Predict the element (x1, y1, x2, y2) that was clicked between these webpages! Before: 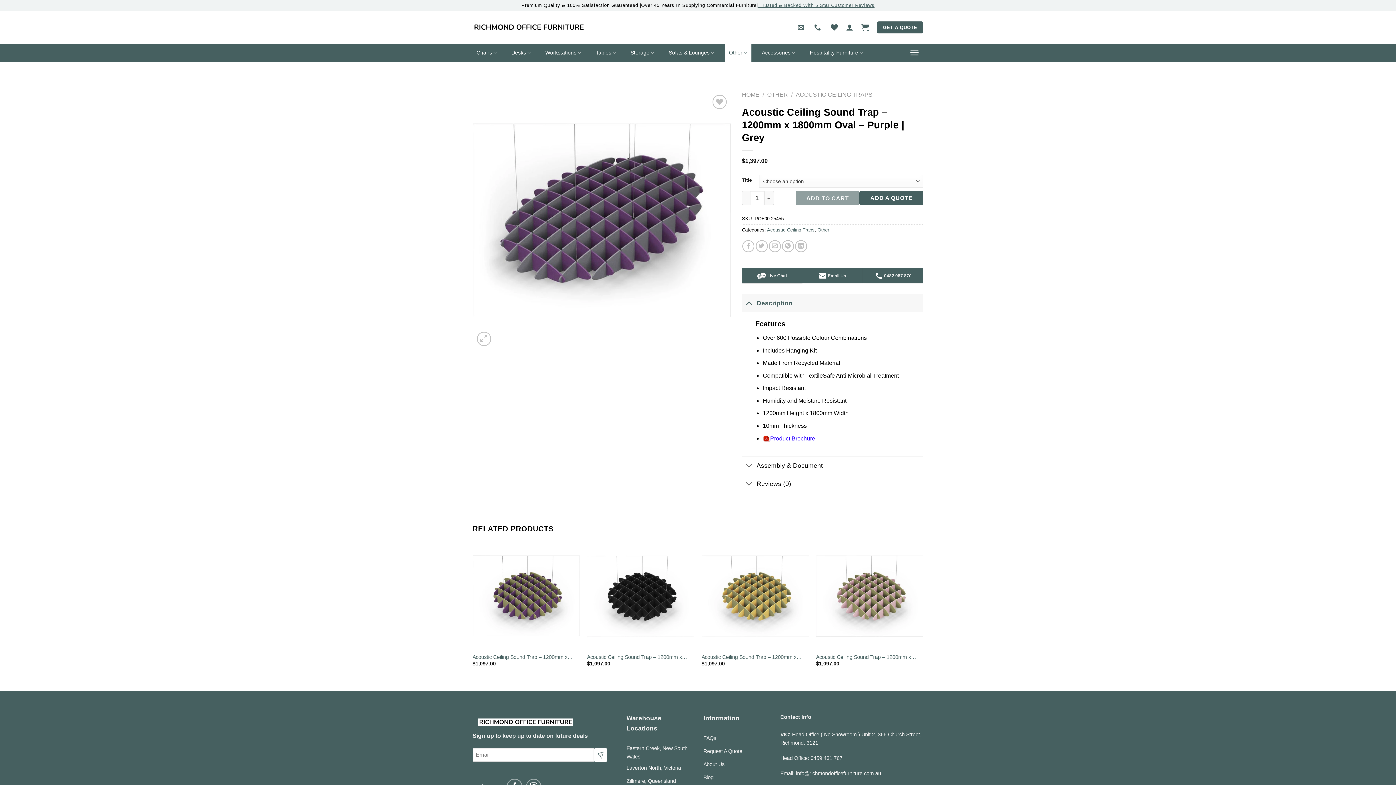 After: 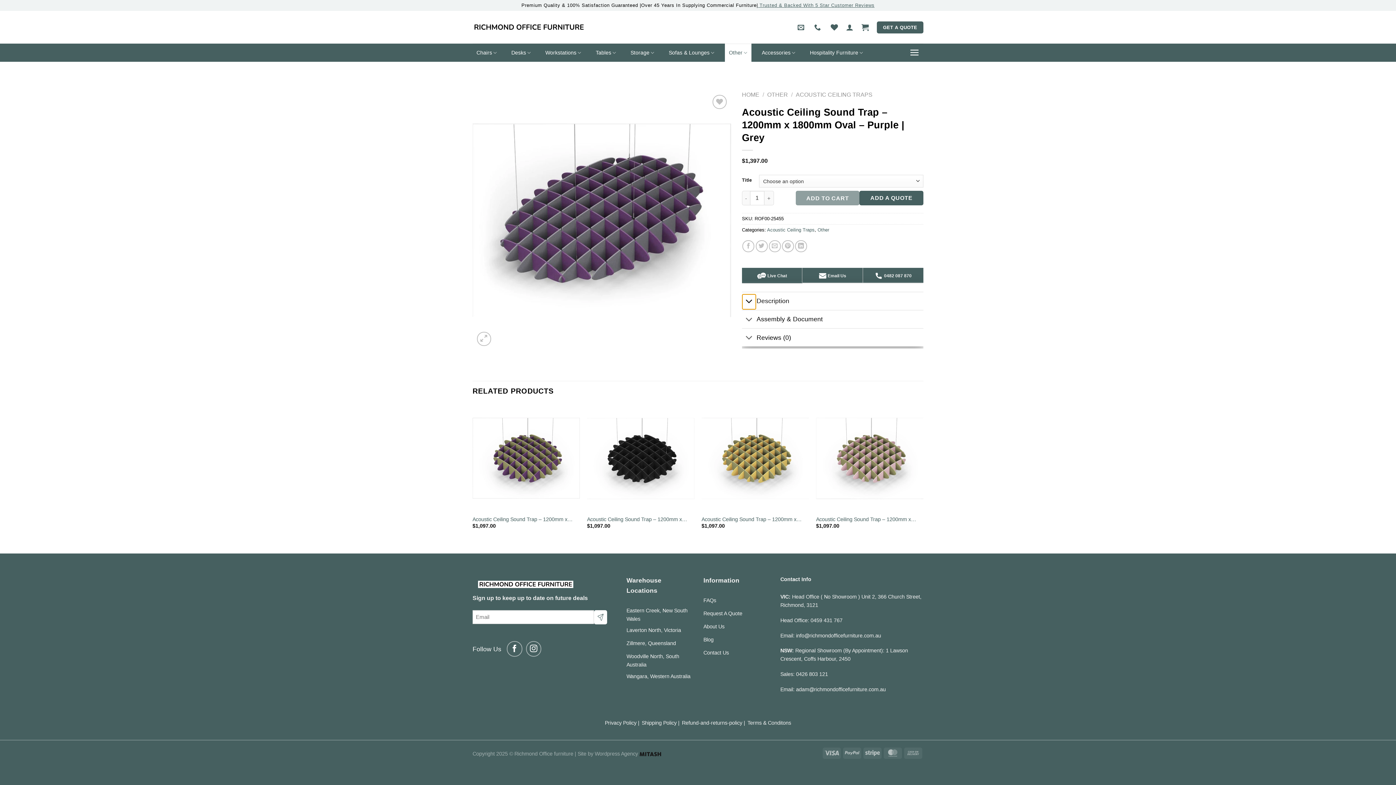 Action: label: Toggle bbox: (742, 295, 756, 310)